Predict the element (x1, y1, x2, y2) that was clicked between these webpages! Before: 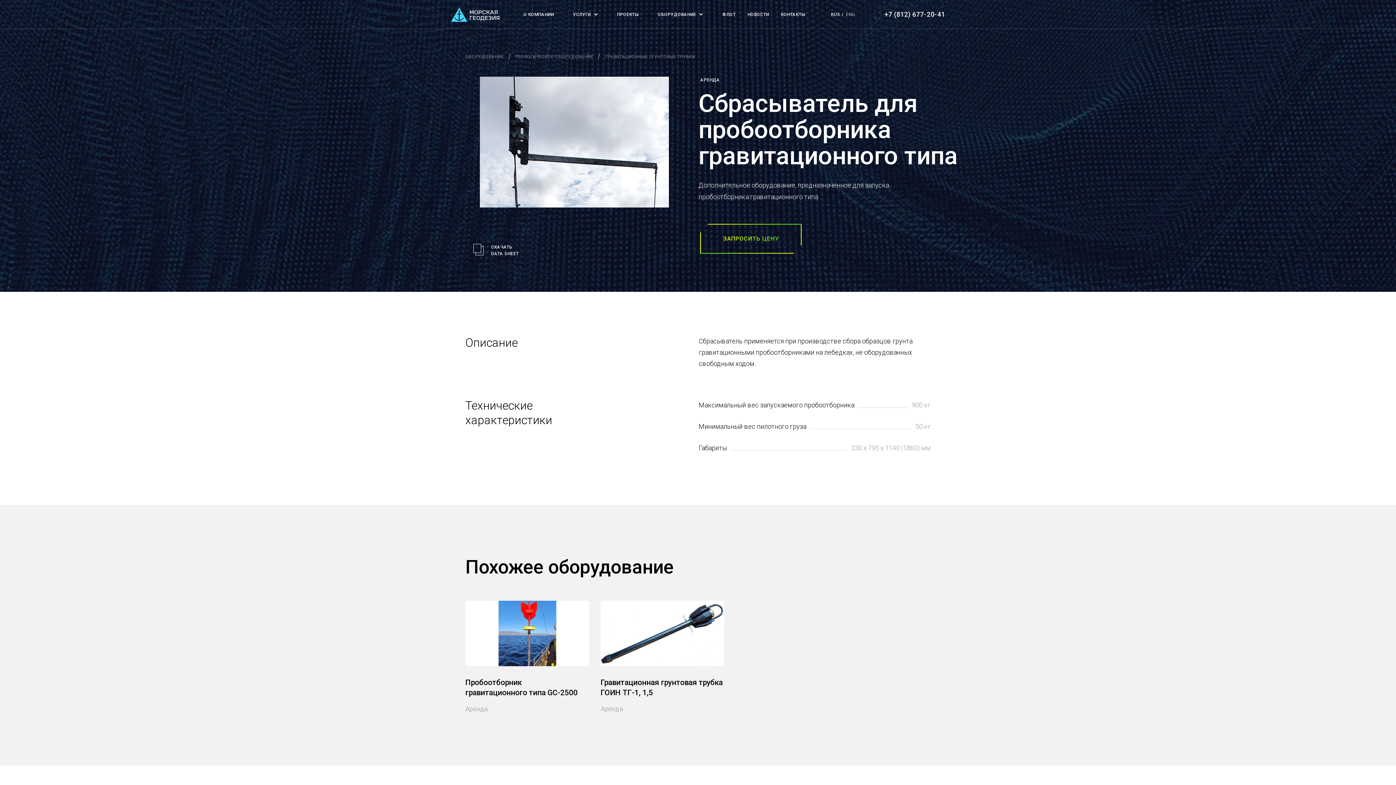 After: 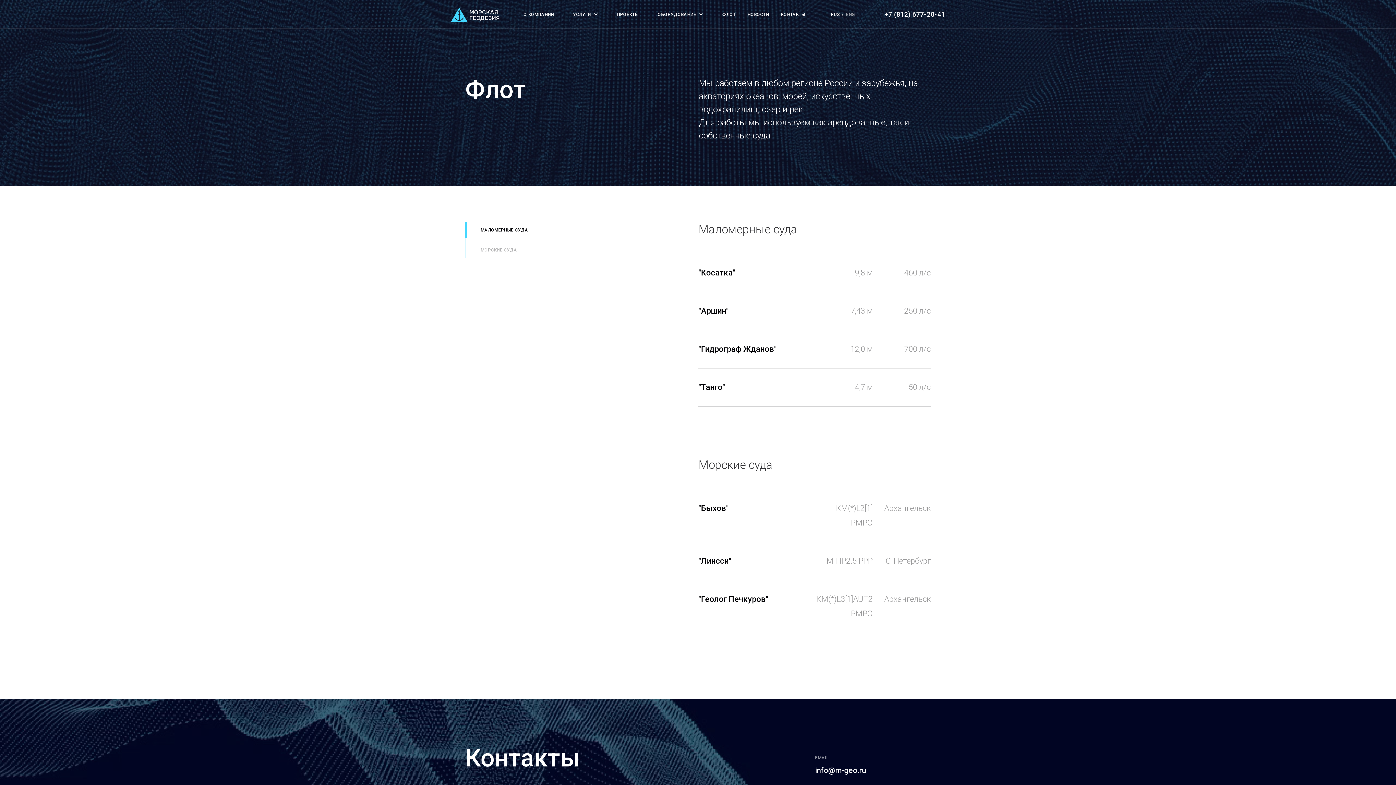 Action: bbox: (722, 0, 735, 29) label: ФЛОТ